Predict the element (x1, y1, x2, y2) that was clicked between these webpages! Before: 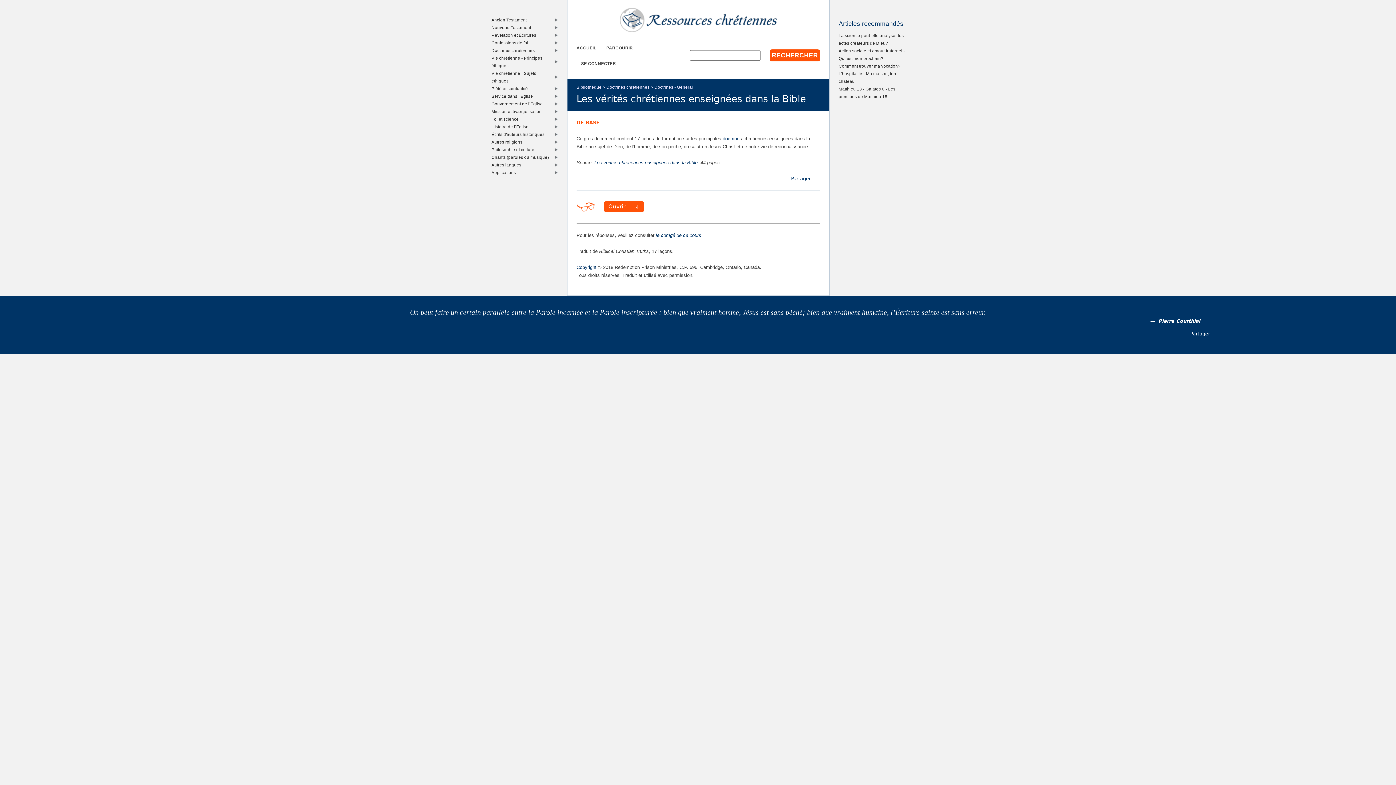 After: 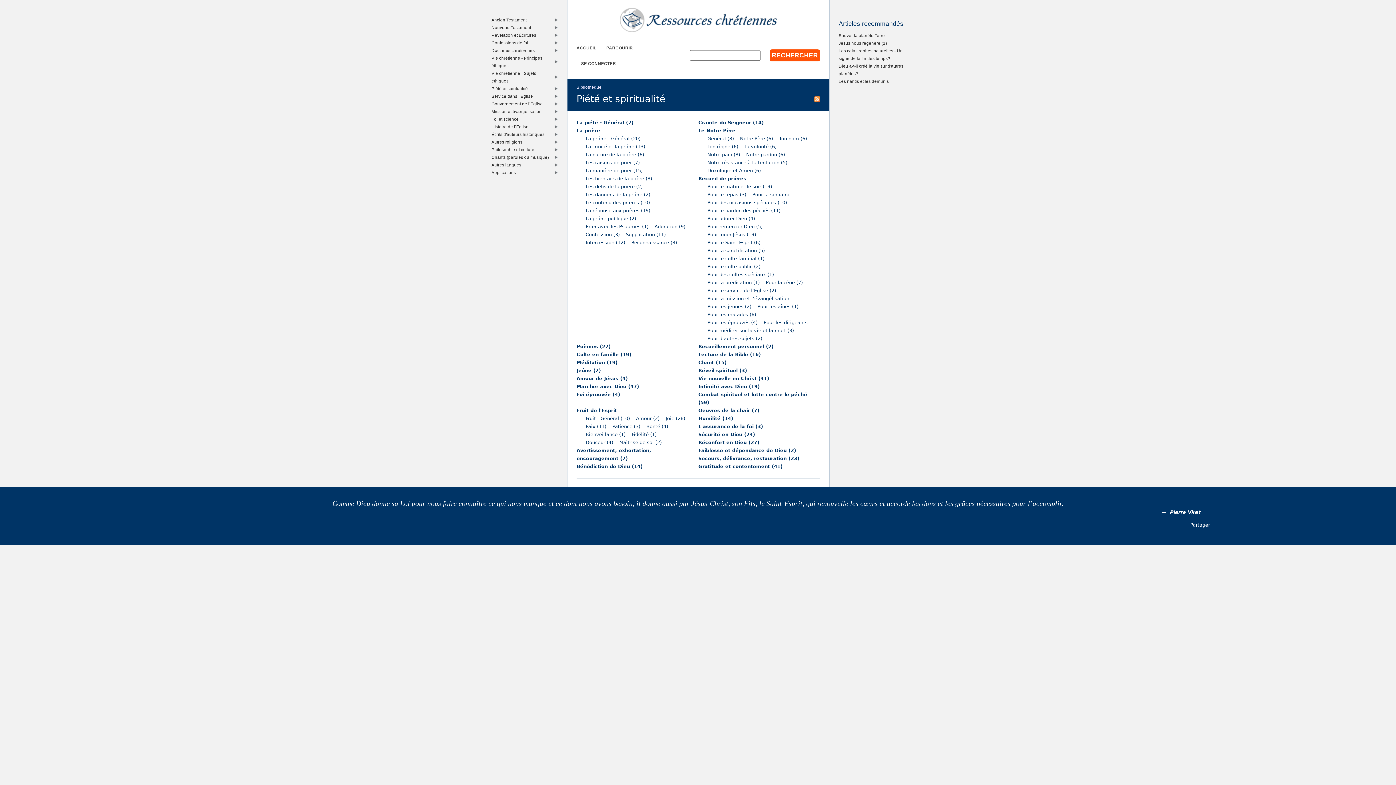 Action: bbox: (489, 84, 553, 92) label: Piété et spiritualité